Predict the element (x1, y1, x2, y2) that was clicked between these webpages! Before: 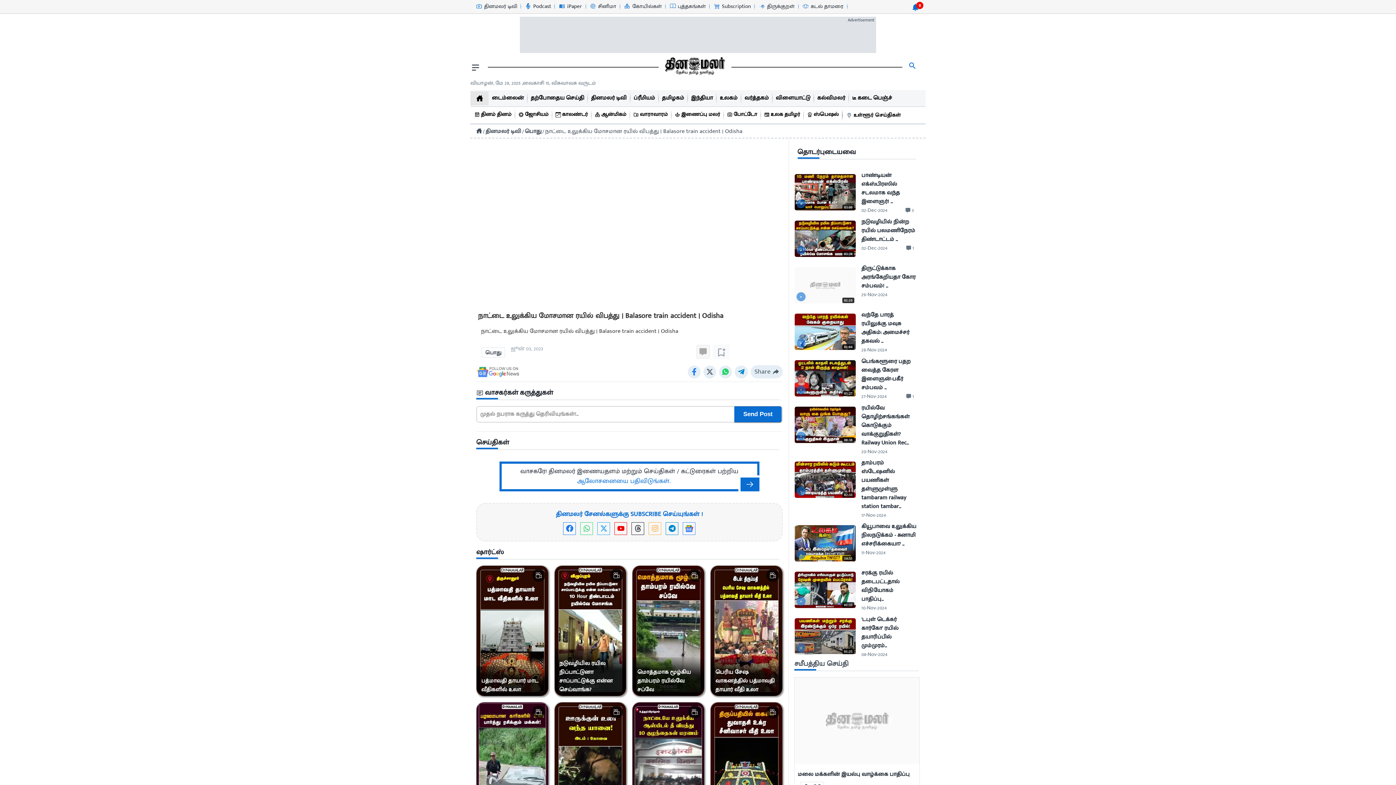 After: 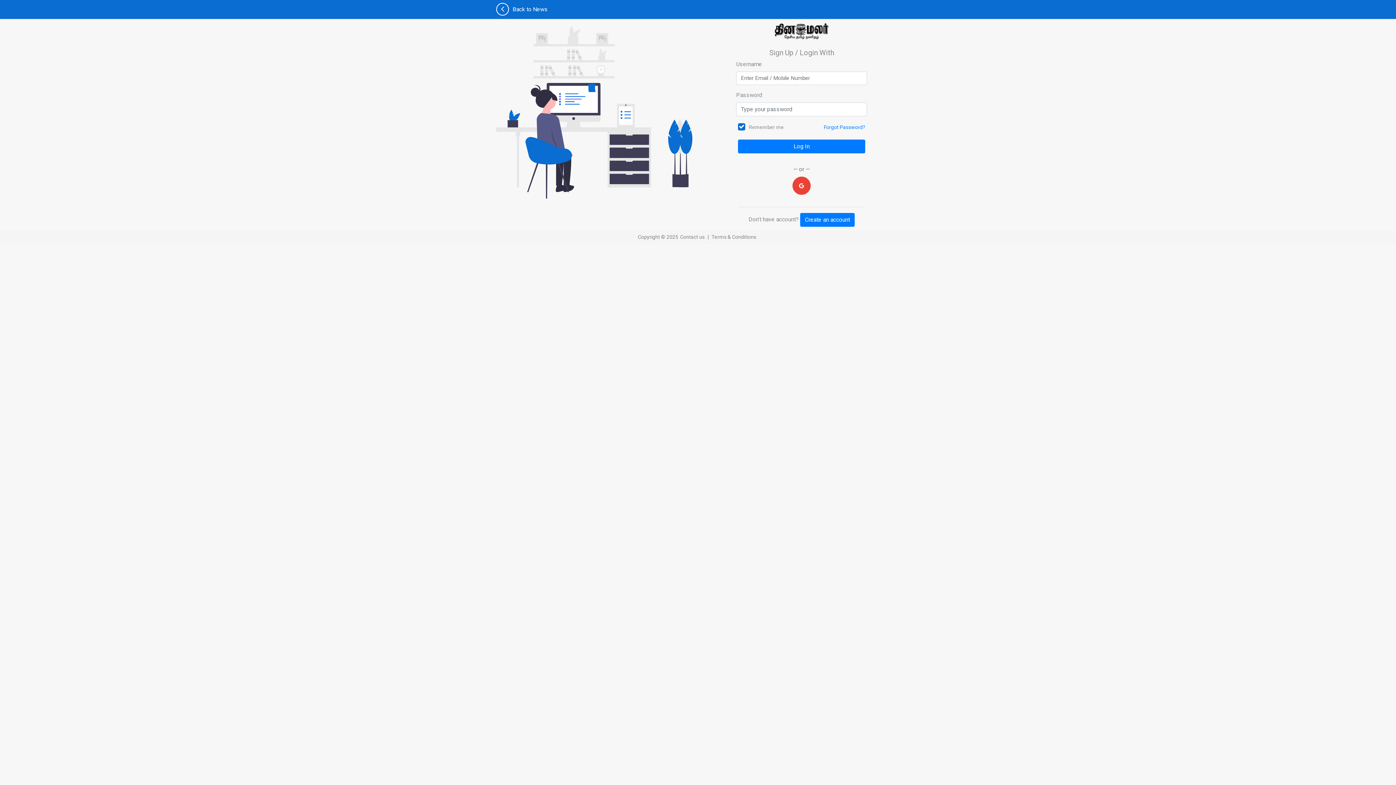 Action: bbox: (476, 406, 782, 422) label: Send Post
​